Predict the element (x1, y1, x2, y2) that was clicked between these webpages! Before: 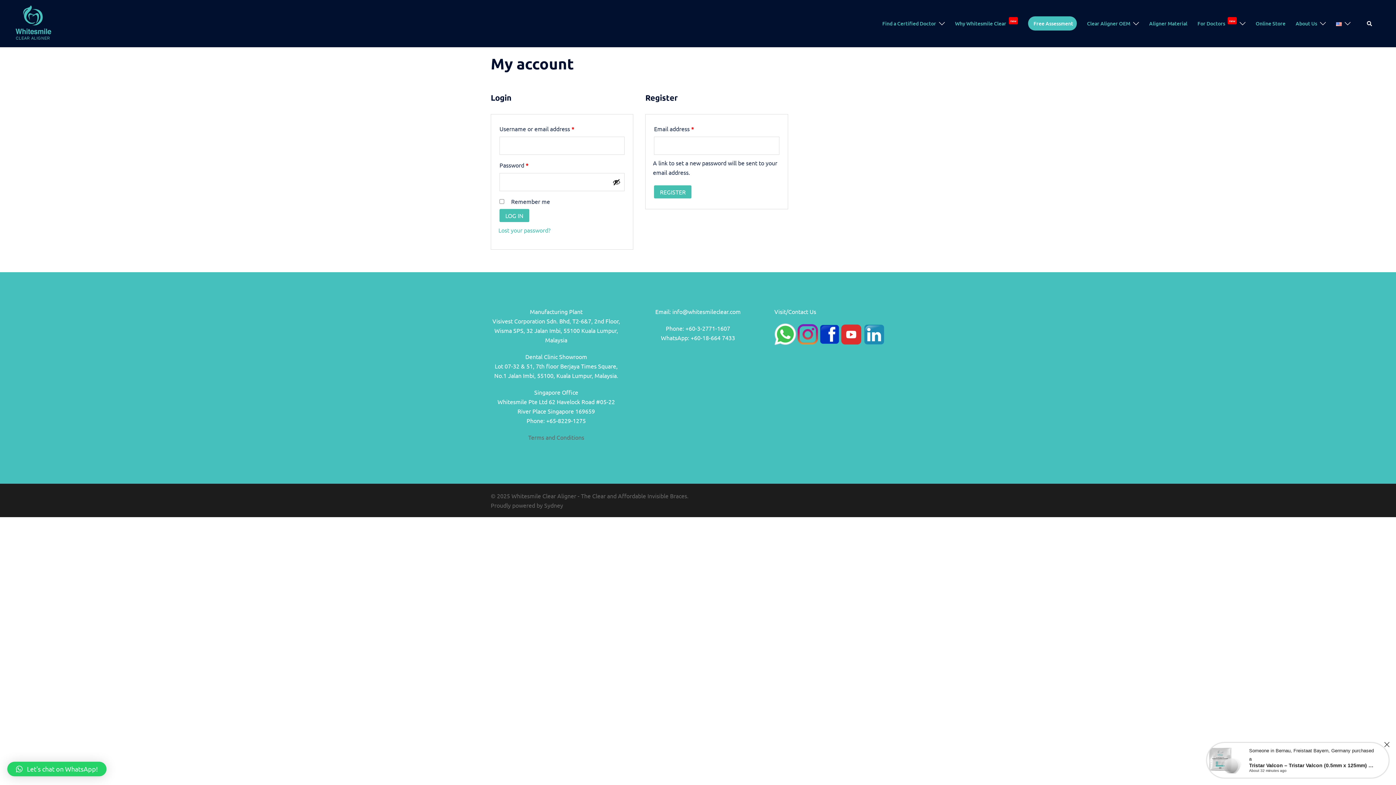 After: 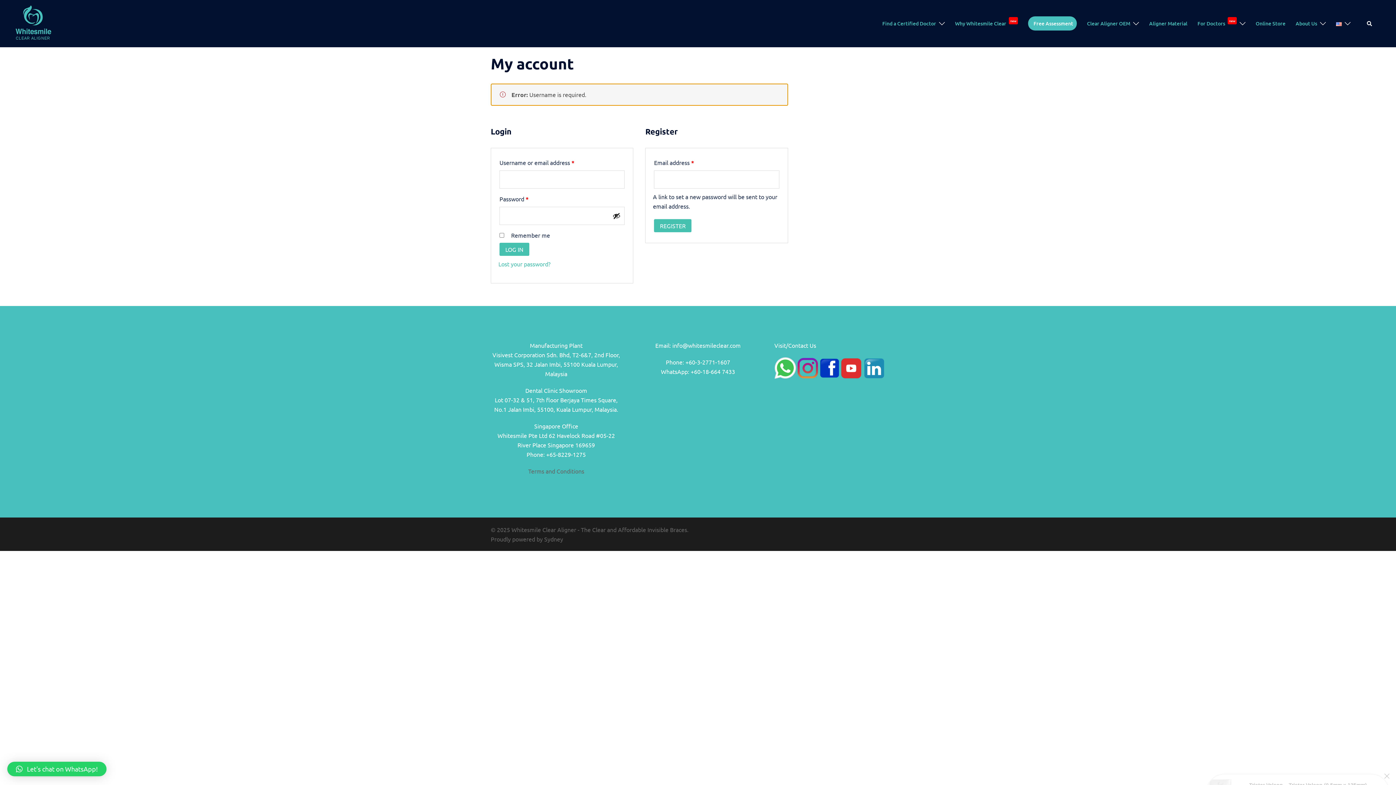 Action: bbox: (499, 209, 529, 222) label: LOG IN